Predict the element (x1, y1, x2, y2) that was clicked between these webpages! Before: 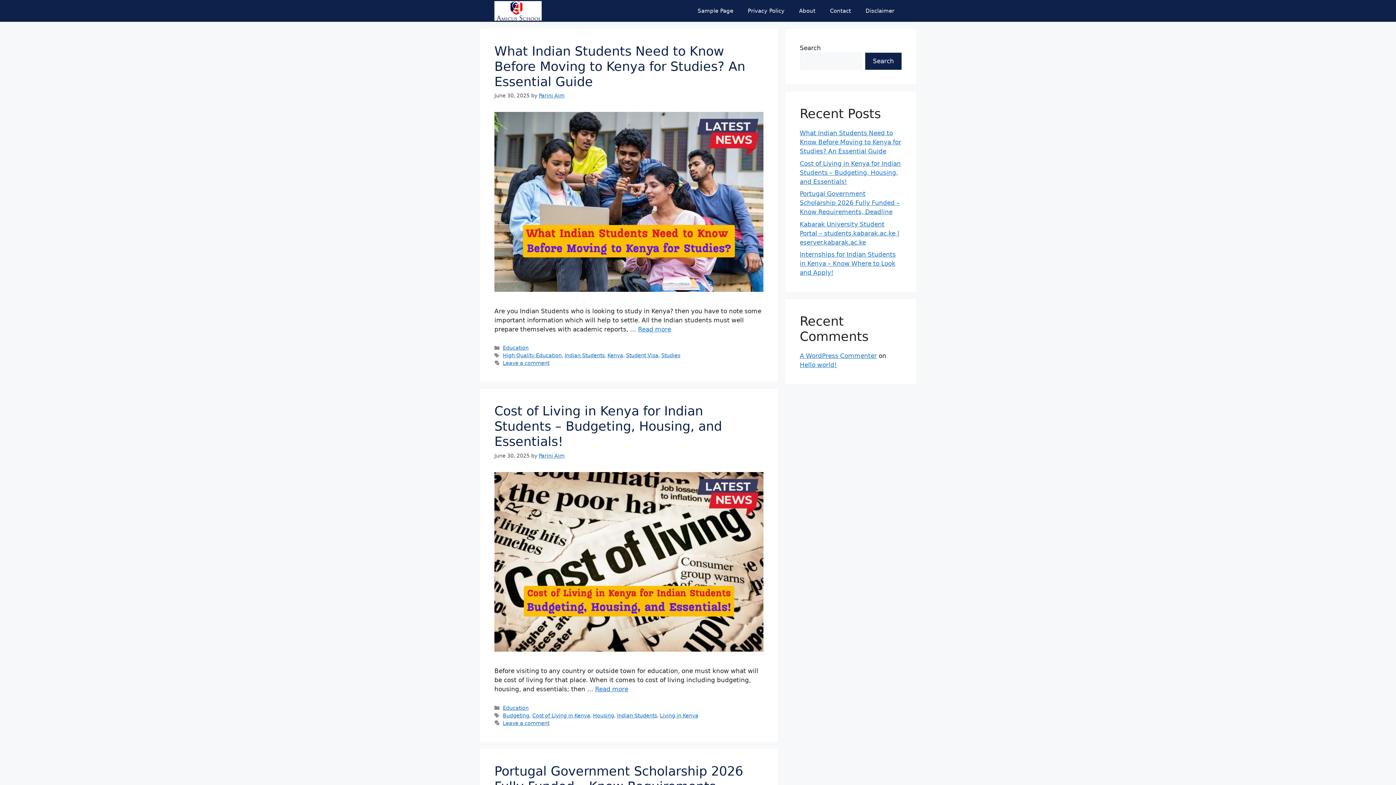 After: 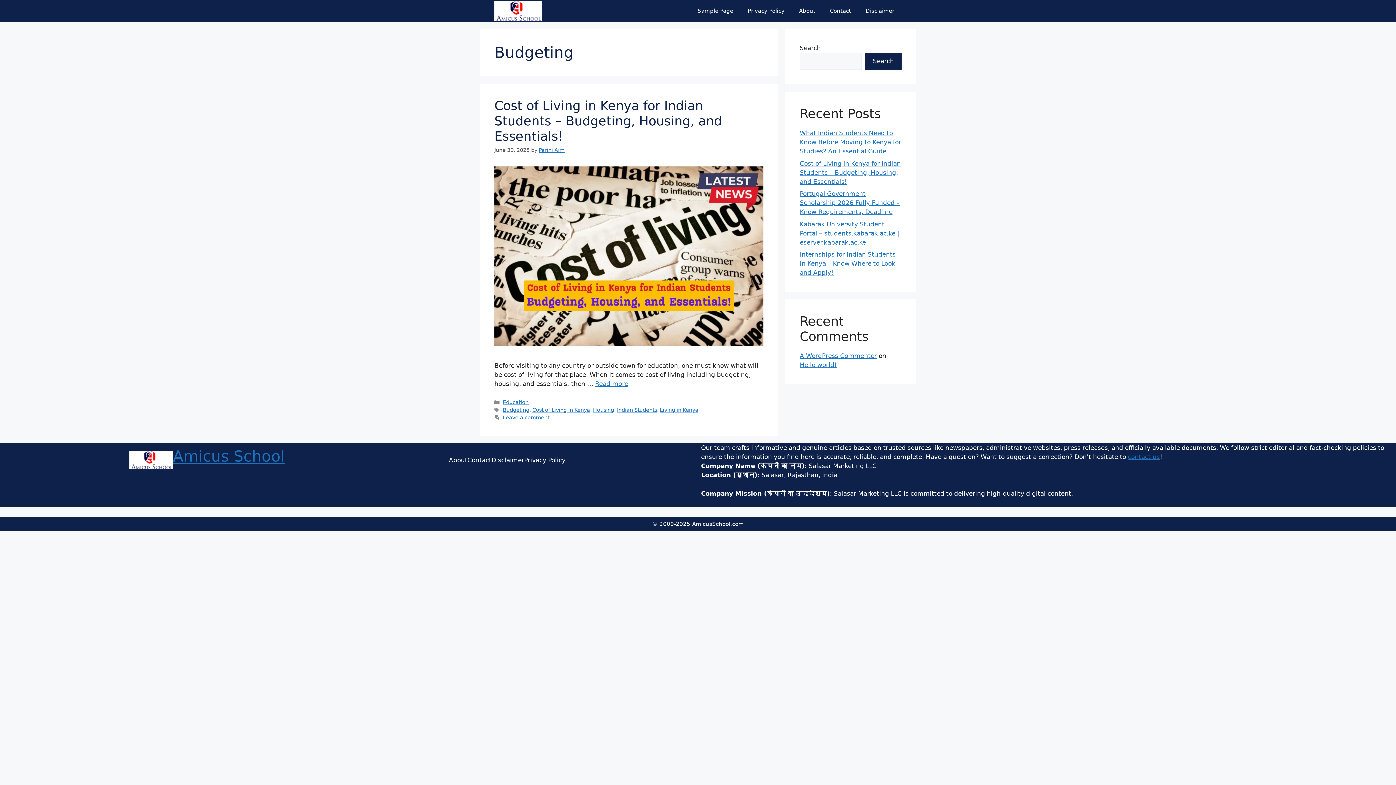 Action: label: Budgeting bbox: (502, 713, 529, 718)